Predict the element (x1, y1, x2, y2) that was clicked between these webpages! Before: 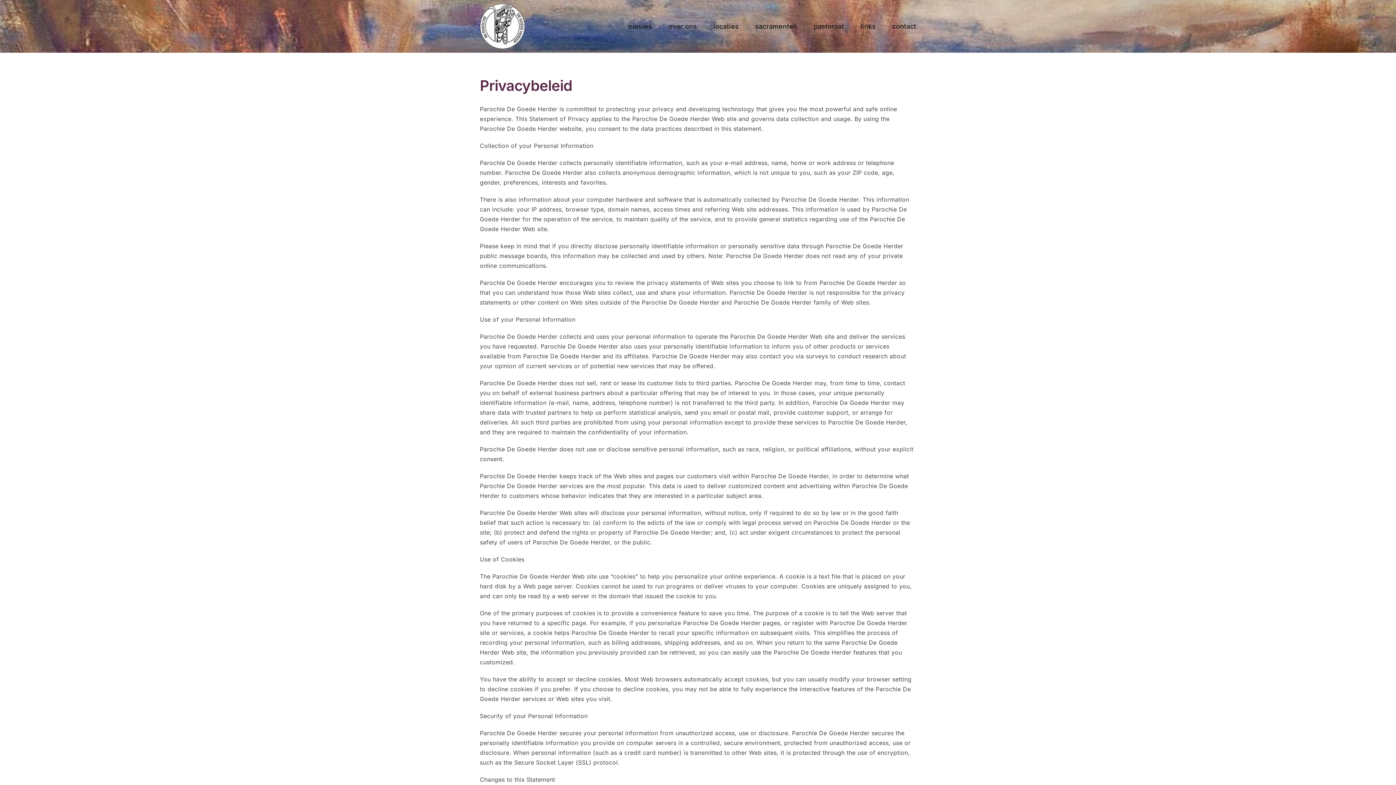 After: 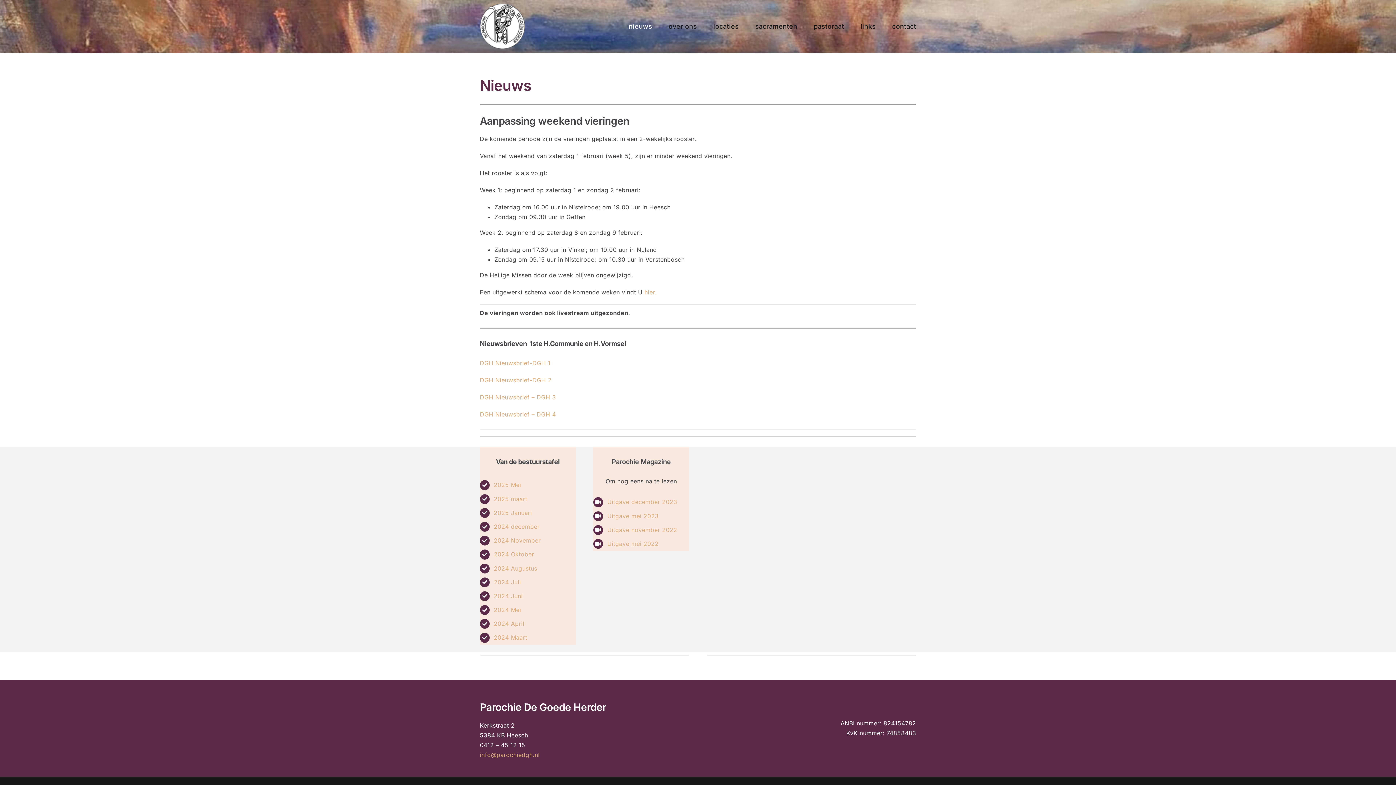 Action: bbox: (628, 0, 652, 52) label: nieuws